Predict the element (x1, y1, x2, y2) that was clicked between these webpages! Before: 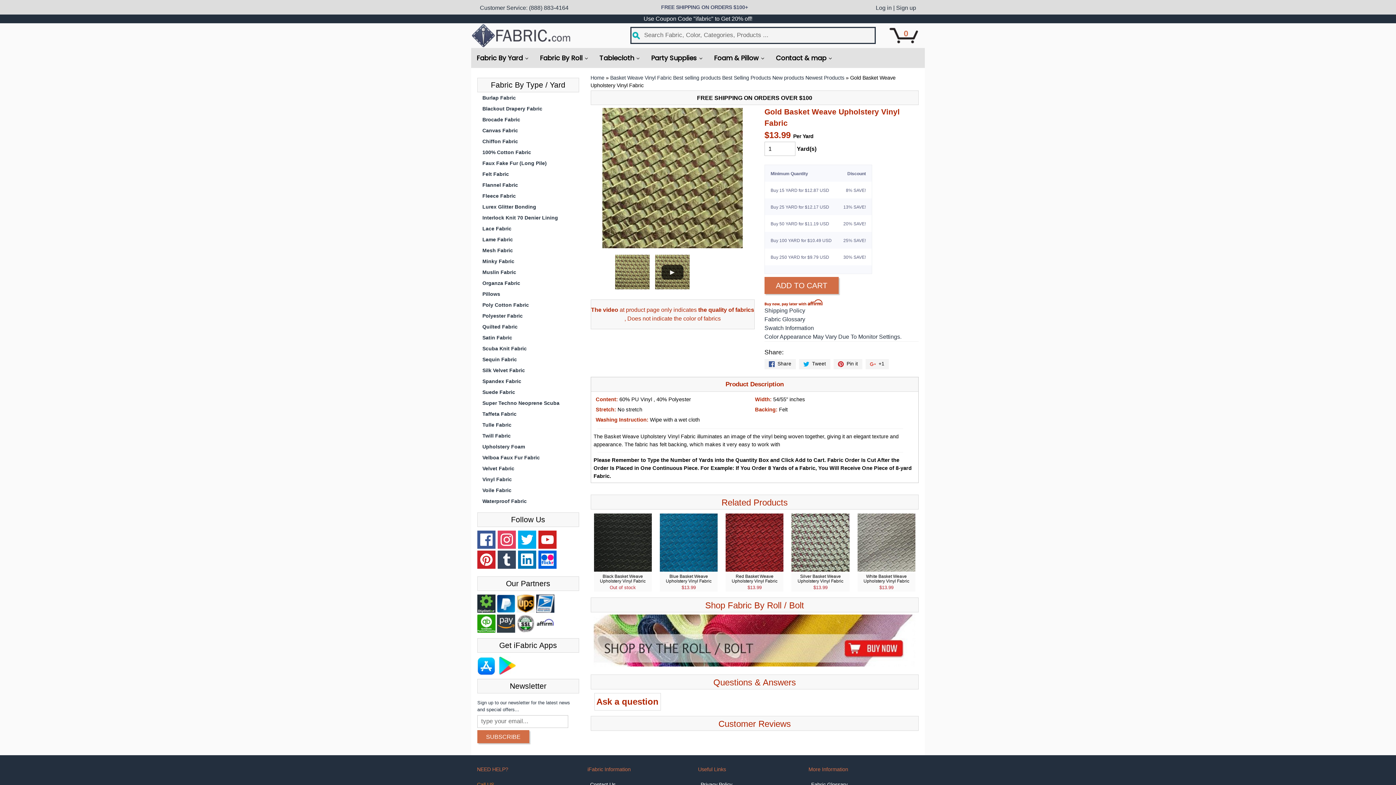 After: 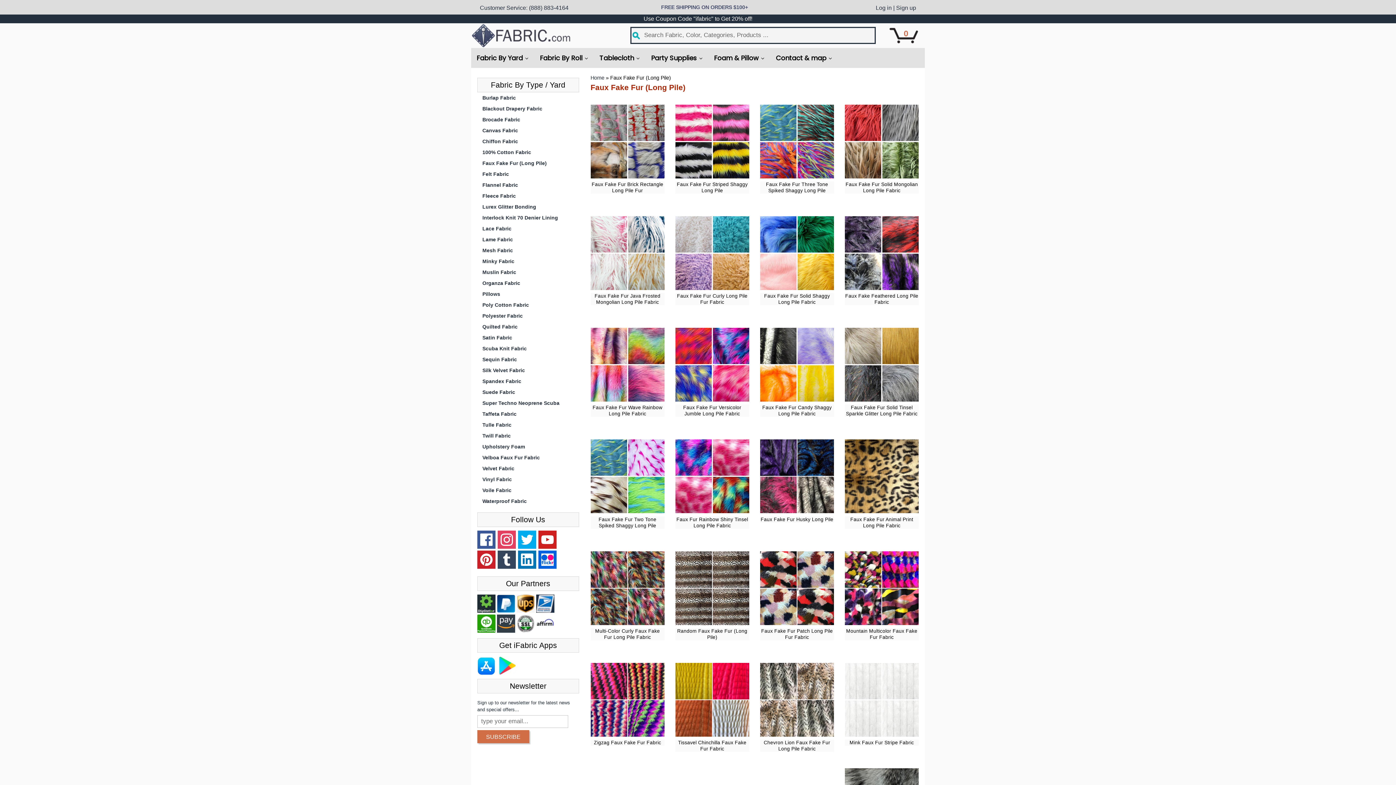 Action: label: Faux Fake Fur (Long Pile) bbox: (477, 157, 579, 168)